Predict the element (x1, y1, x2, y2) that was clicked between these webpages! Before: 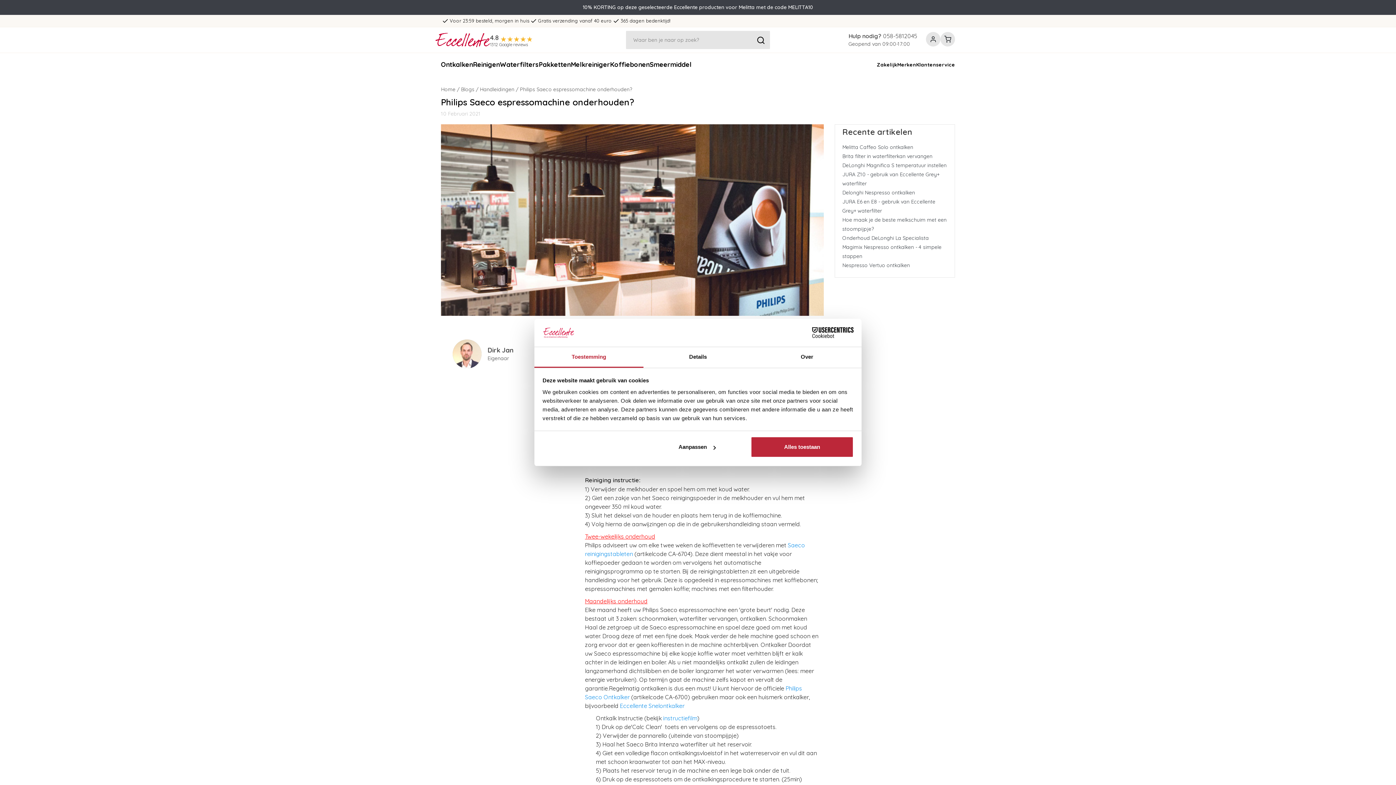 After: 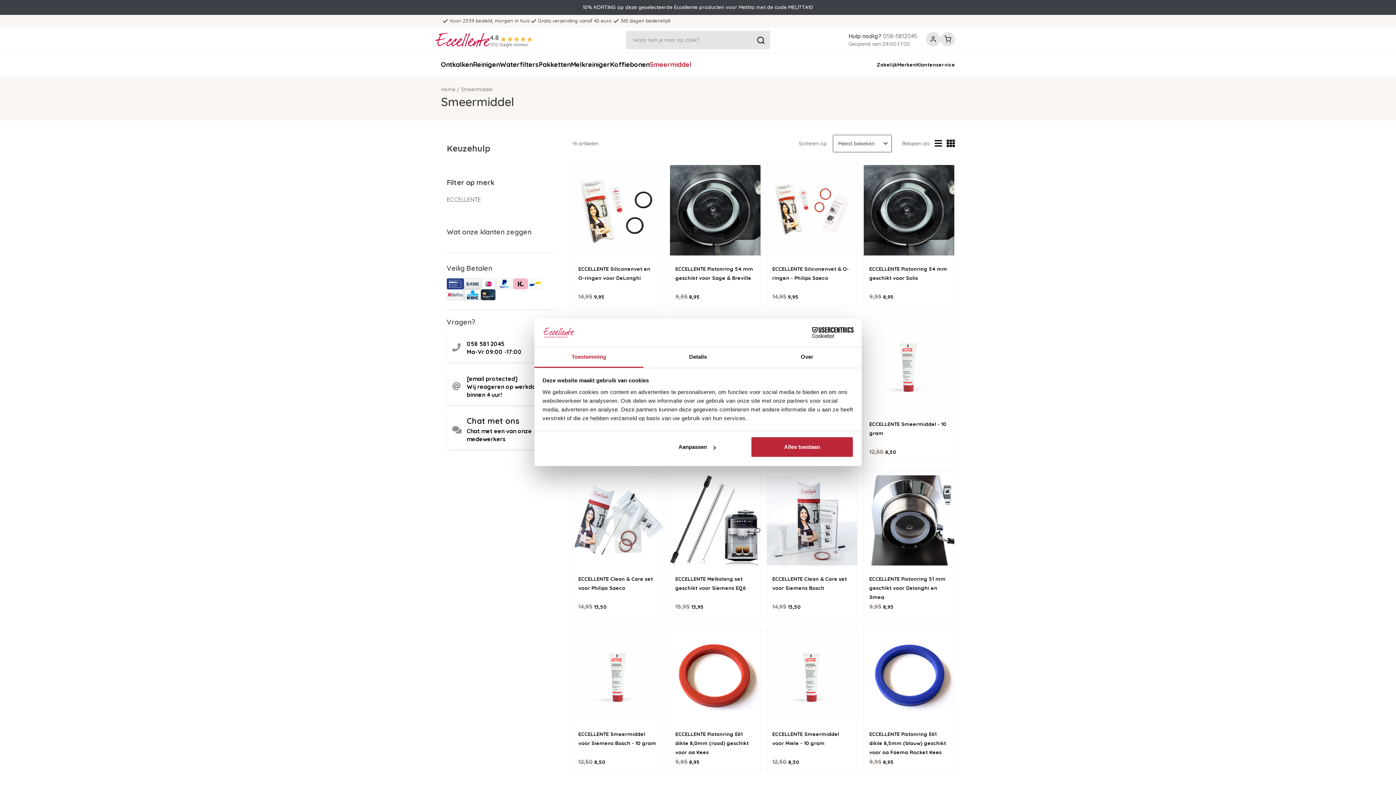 Action: label: Smeermiddel bbox: (649, 58, 691, 70)